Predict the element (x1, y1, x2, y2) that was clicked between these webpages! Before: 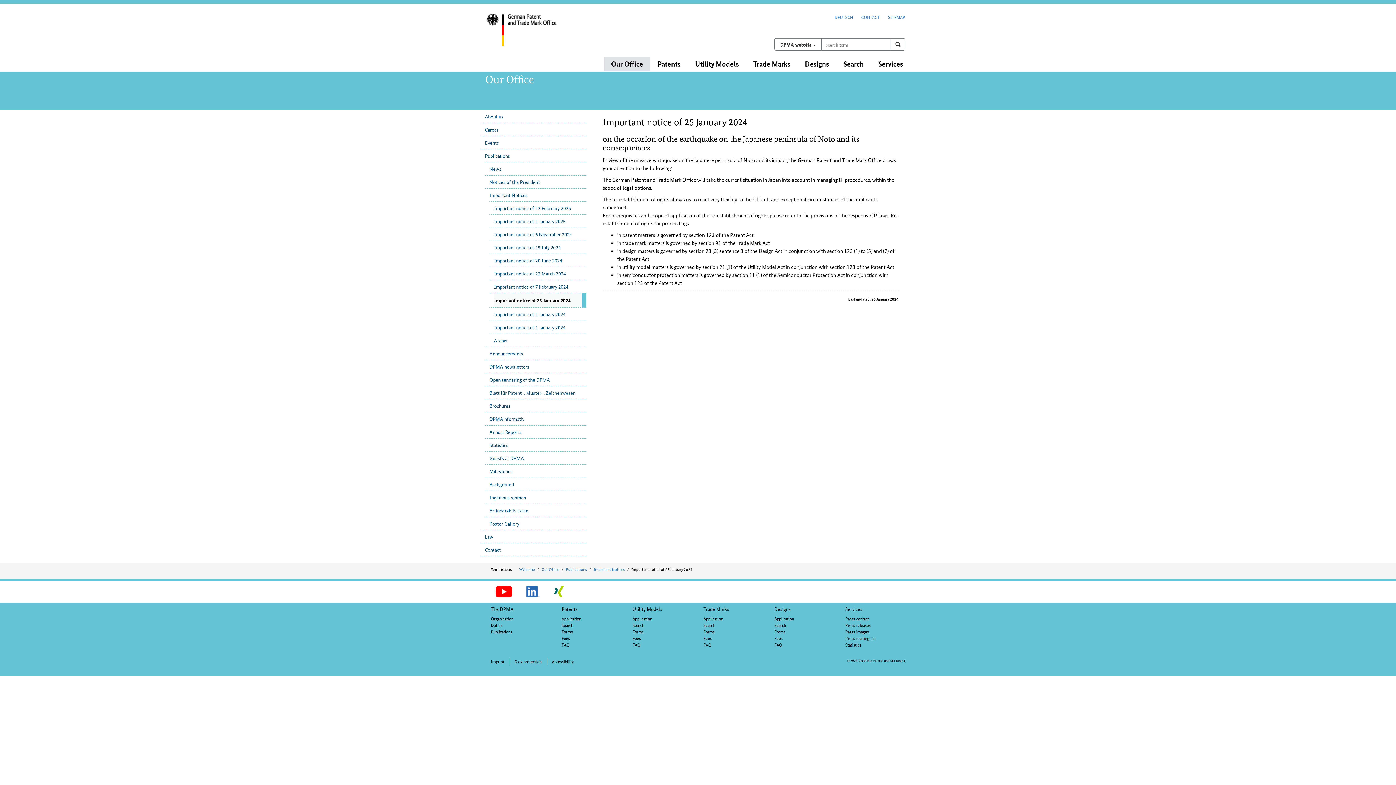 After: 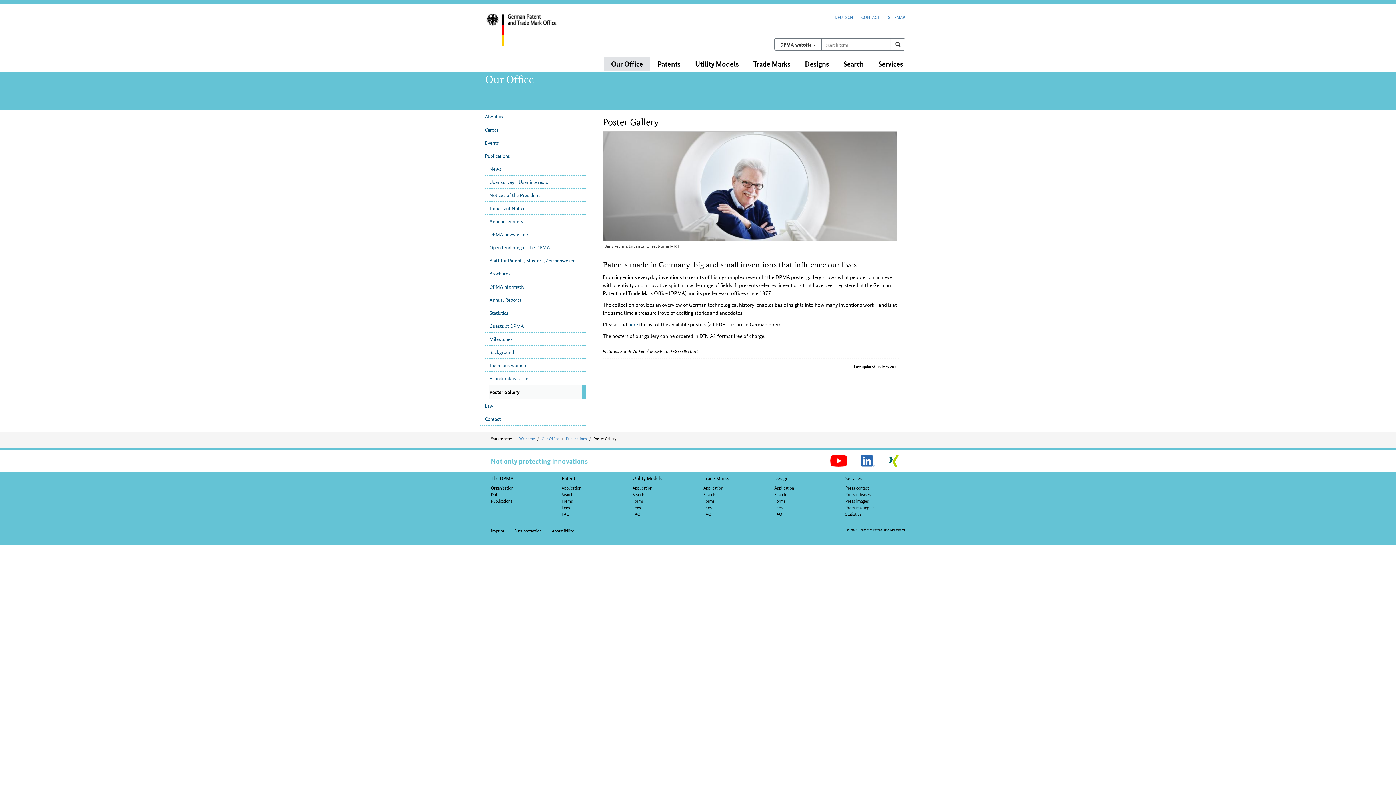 Action: label: Poster Gallery bbox: (489, 517, 586, 530)